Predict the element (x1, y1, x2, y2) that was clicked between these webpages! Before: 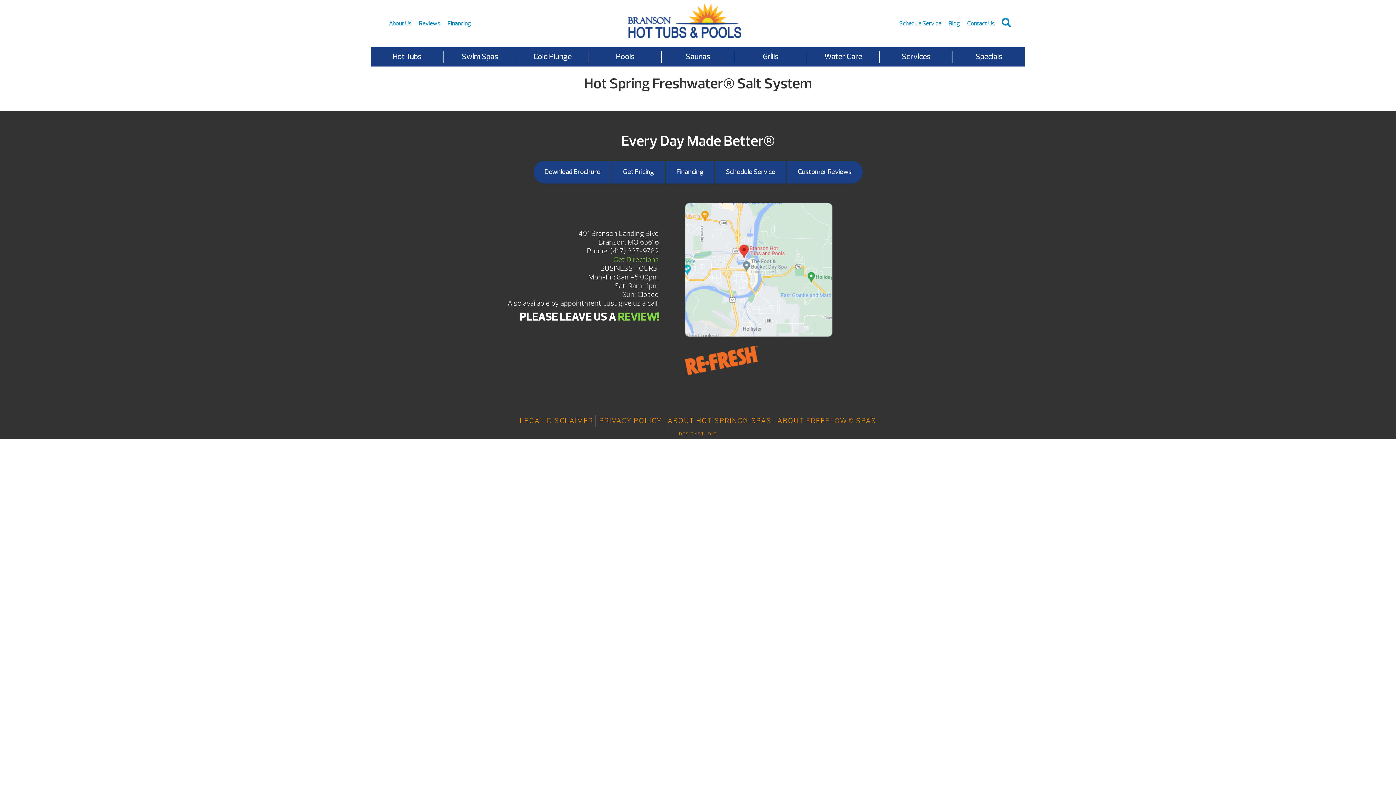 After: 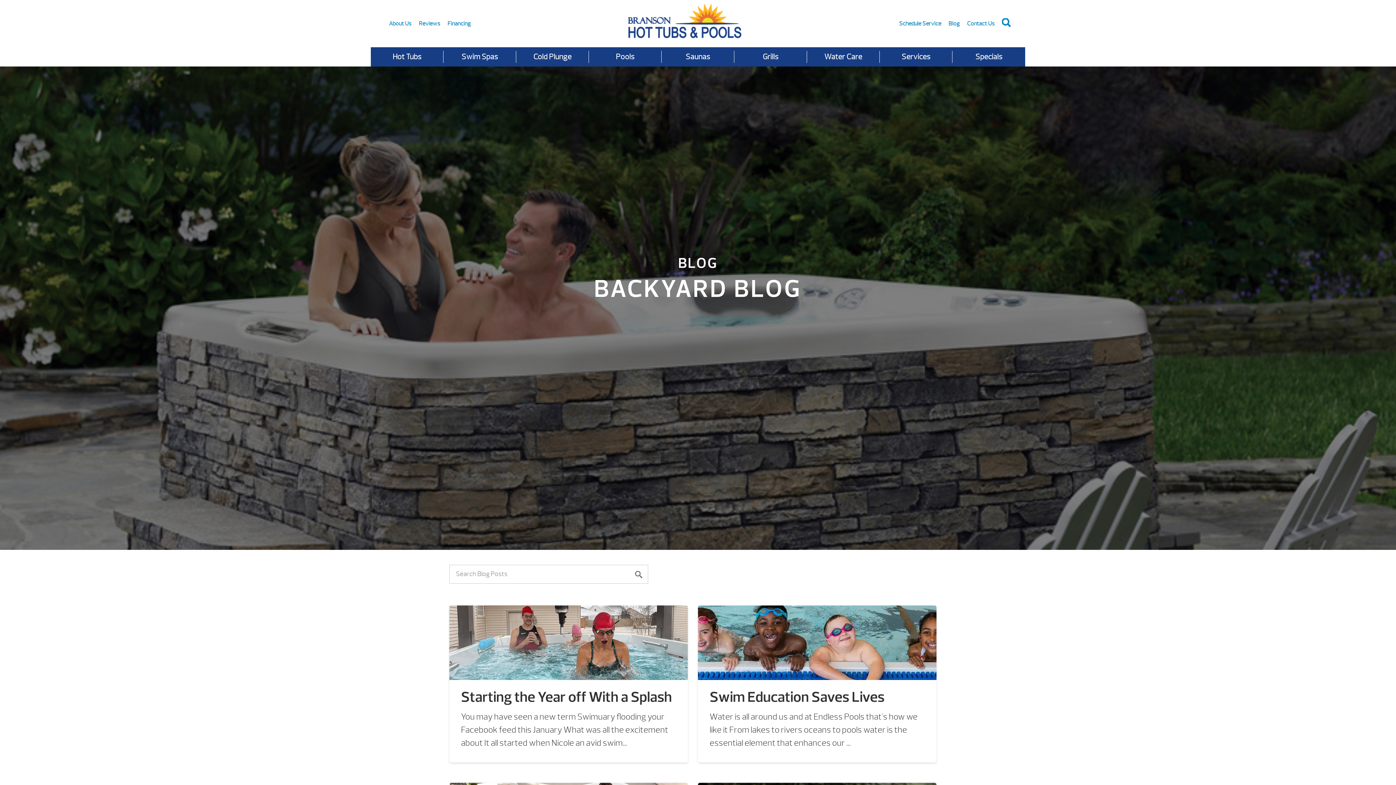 Action: bbox: (948, 19, 960, 27) label: Blog